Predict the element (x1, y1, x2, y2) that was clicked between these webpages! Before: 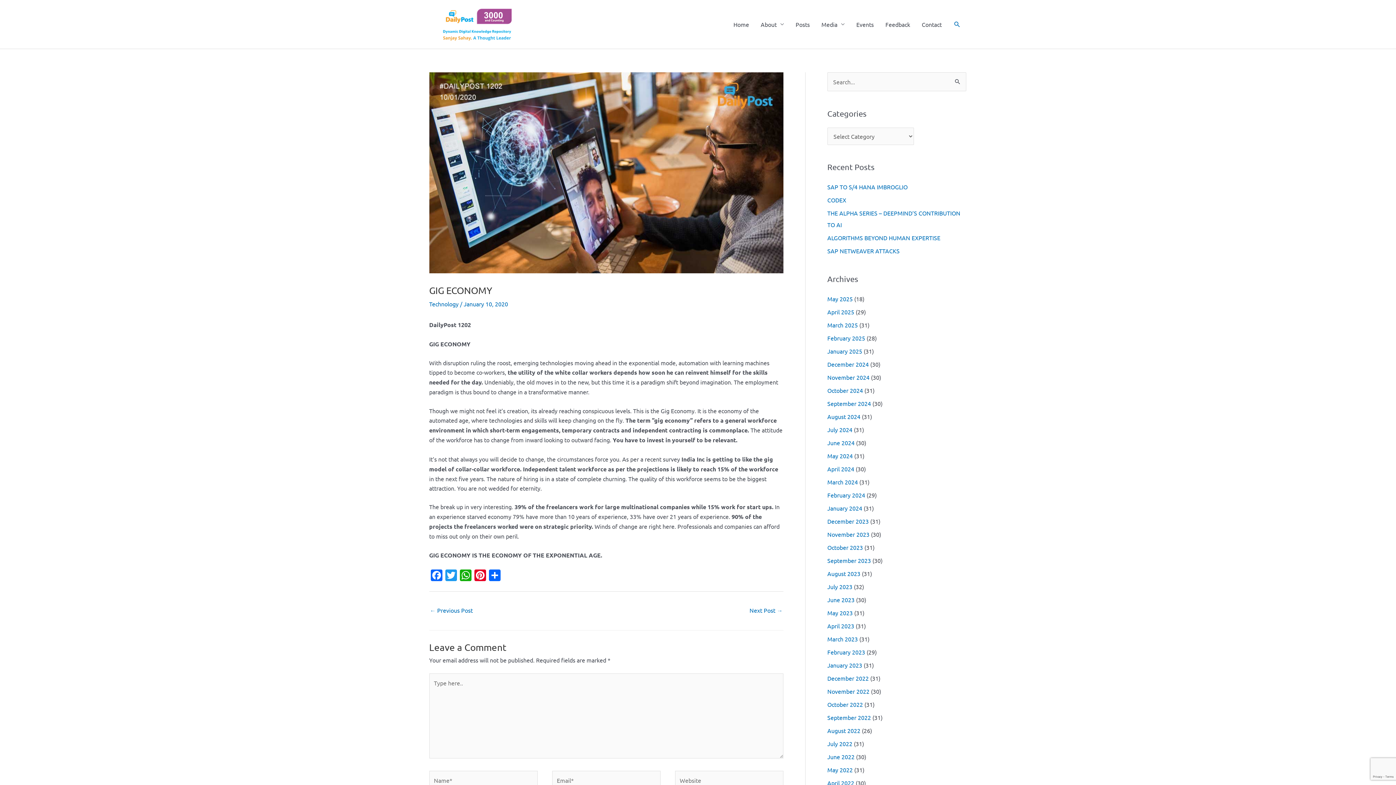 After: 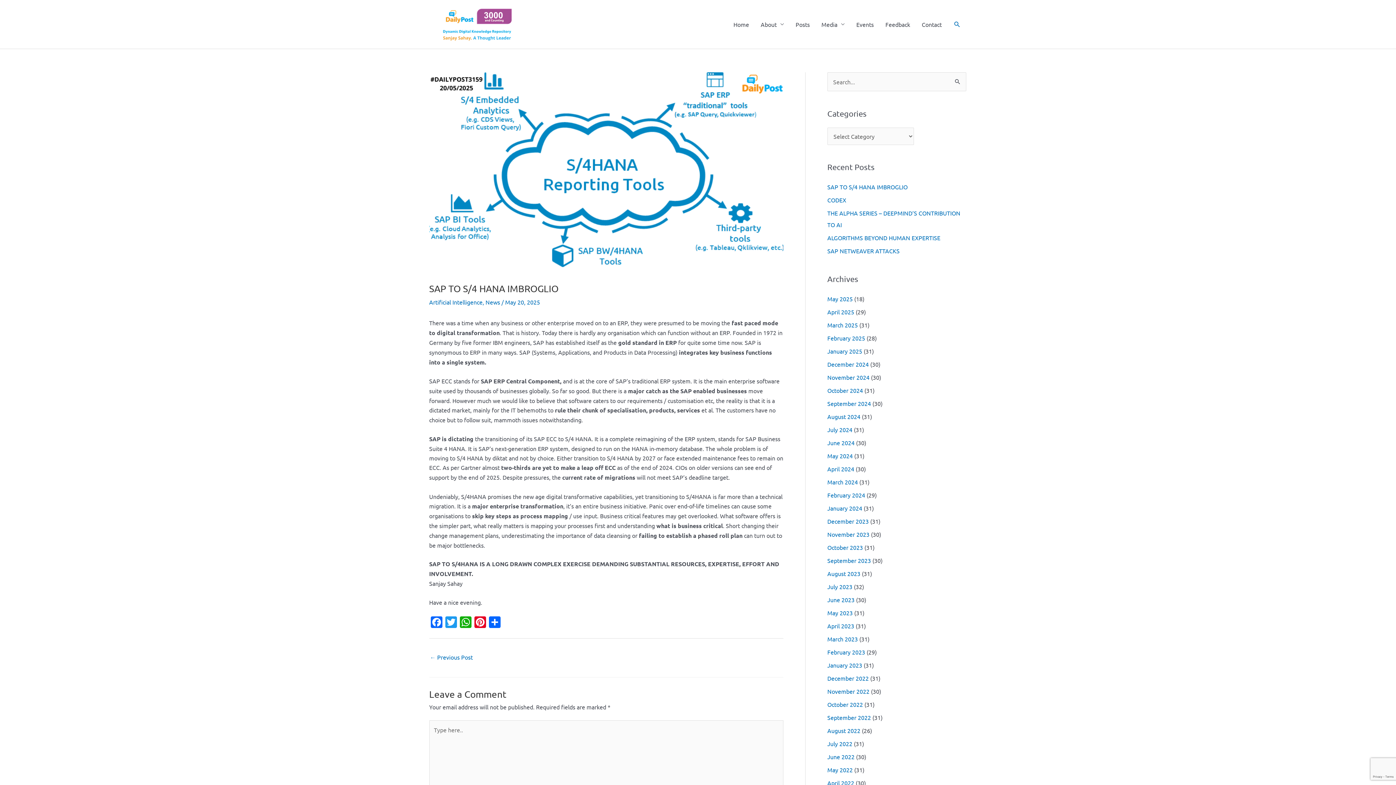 Action: label: SAP TO S/4 HANA IMBROGLIO bbox: (827, 183, 907, 190)